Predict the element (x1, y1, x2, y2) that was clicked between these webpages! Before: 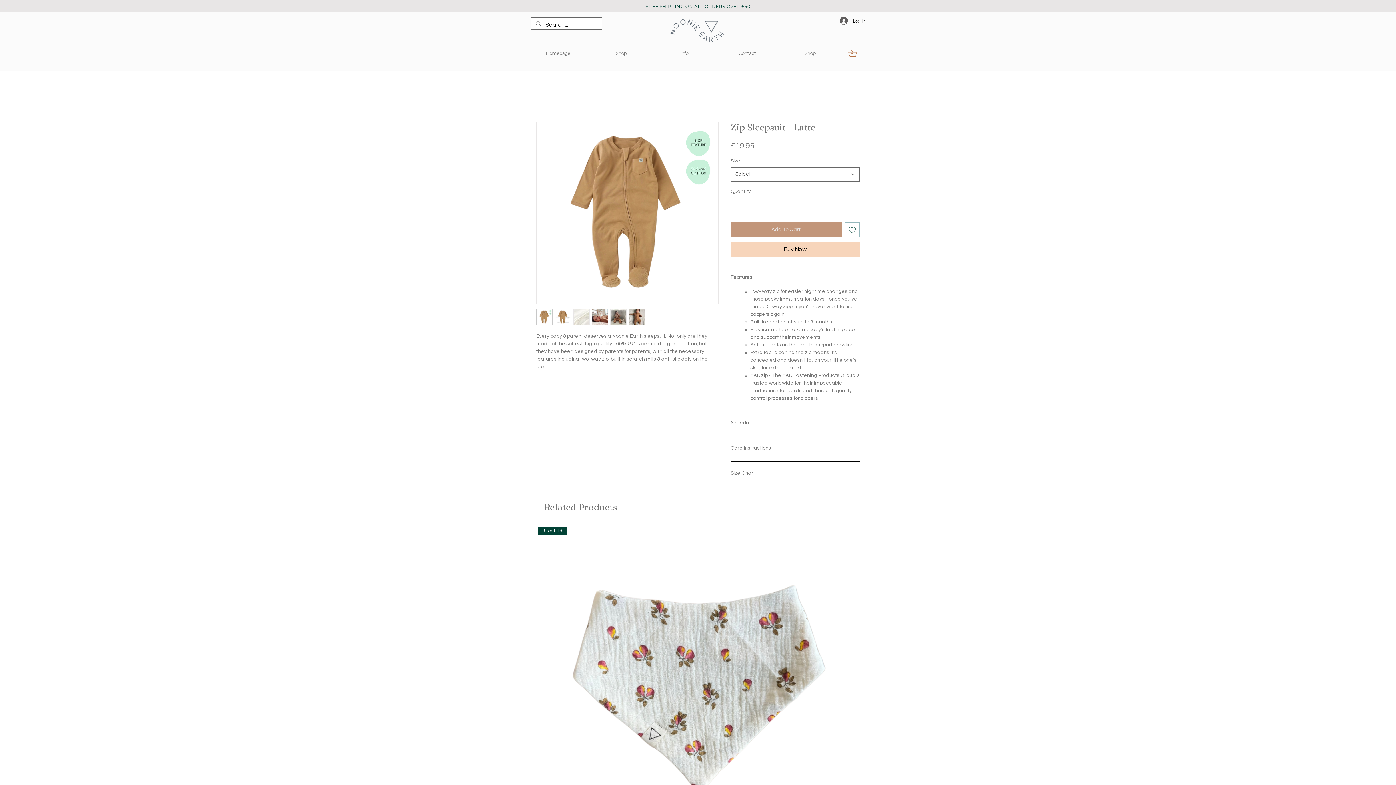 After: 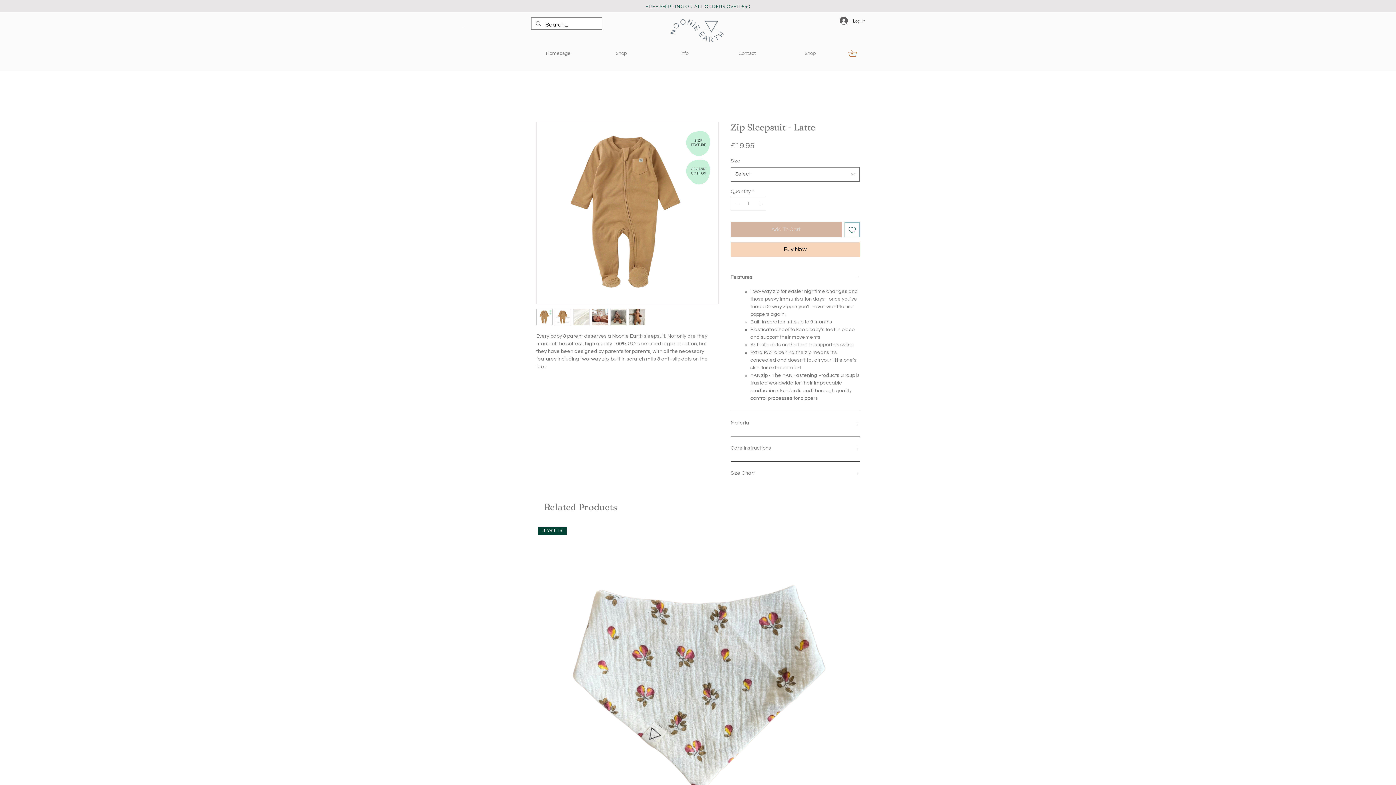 Action: label: Add To Cart bbox: (730, 222, 841, 237)